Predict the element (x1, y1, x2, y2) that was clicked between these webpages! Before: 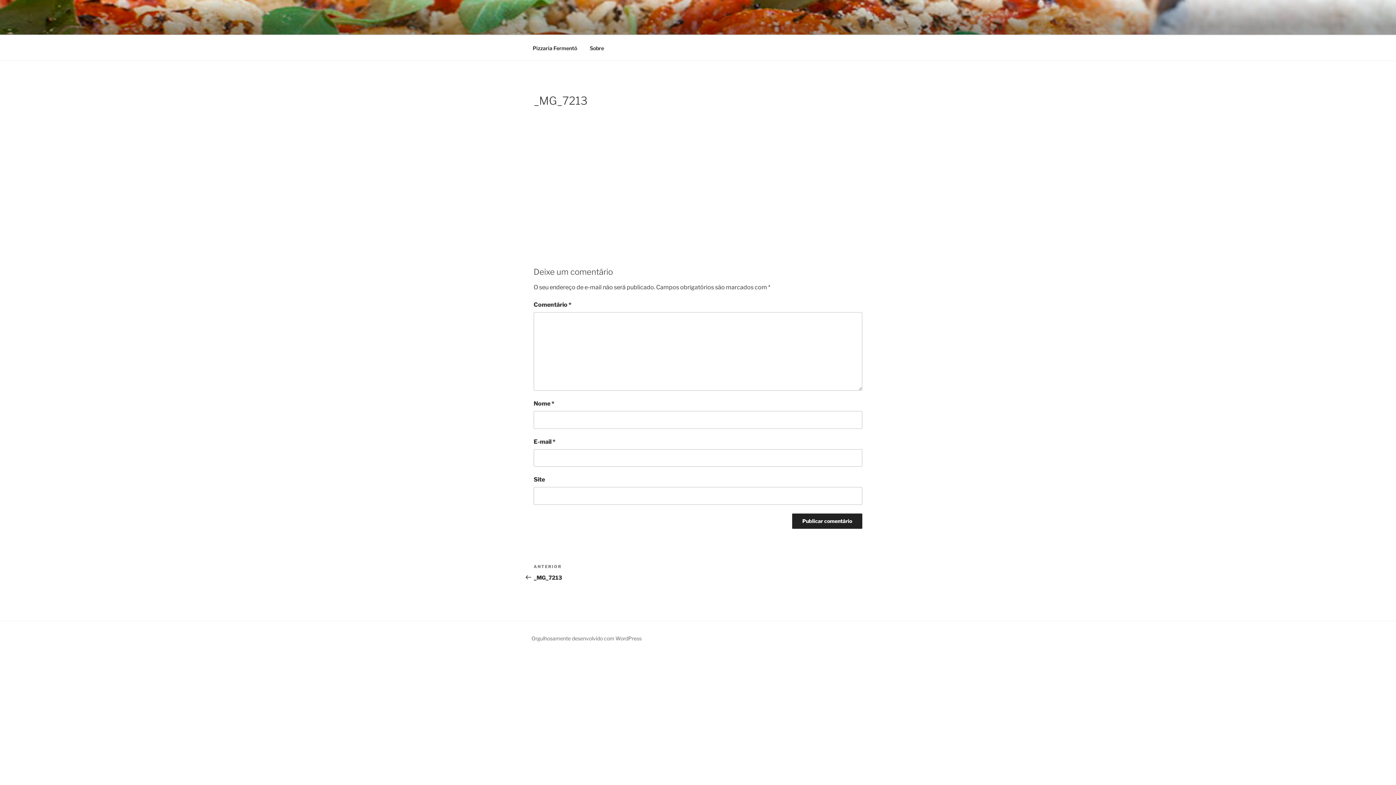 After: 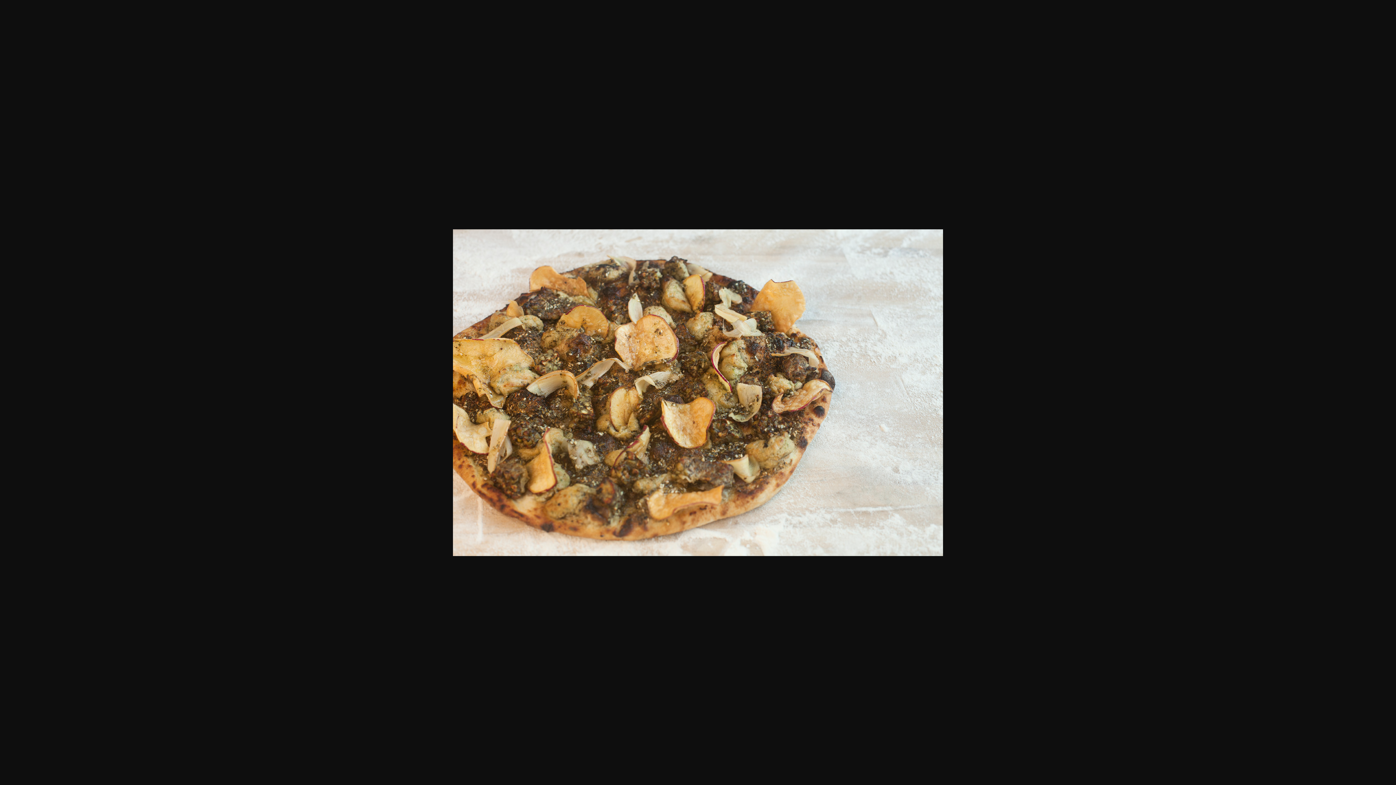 Action: bbox: (533, 220, 642, 227)